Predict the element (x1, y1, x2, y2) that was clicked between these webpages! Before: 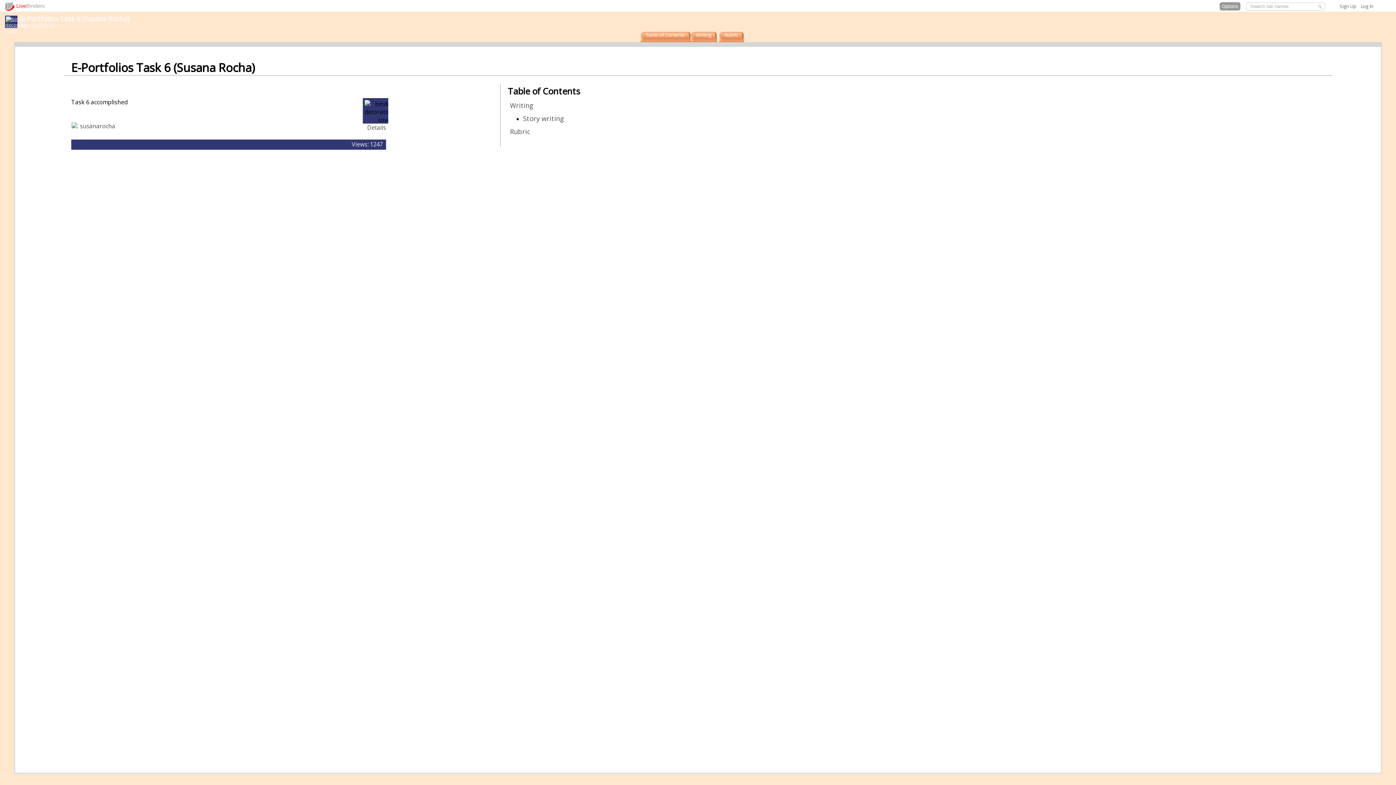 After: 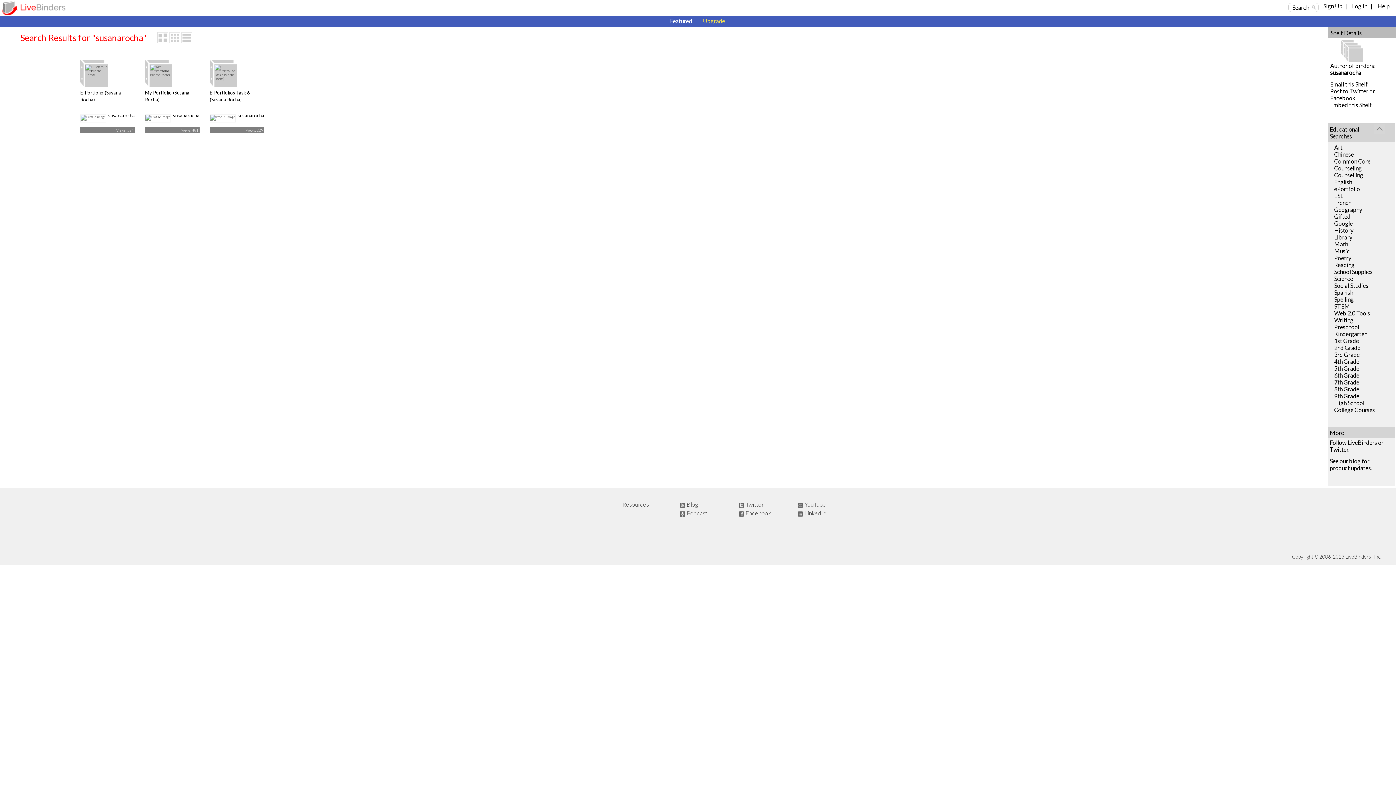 Action: bbox: (28, 22, 54, 28) label: susanarocha